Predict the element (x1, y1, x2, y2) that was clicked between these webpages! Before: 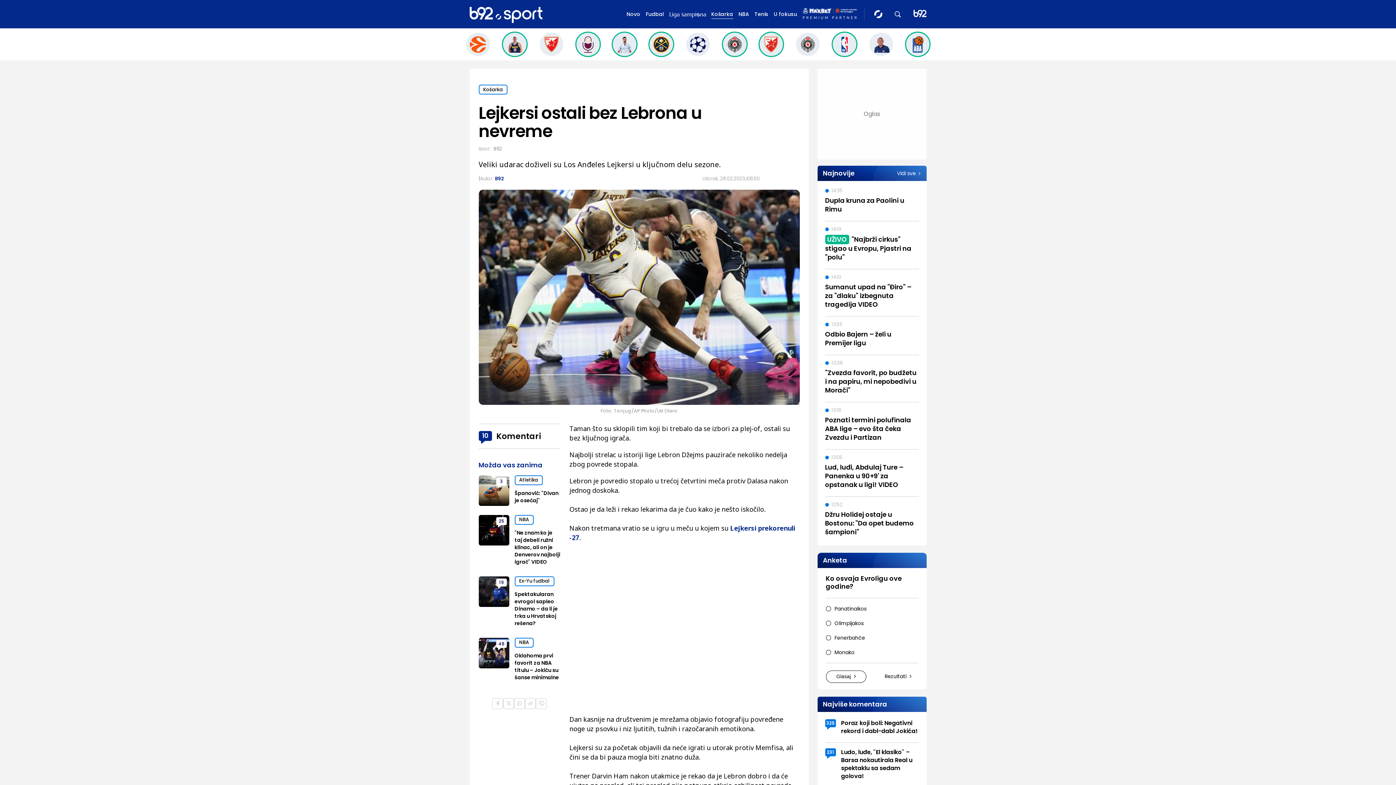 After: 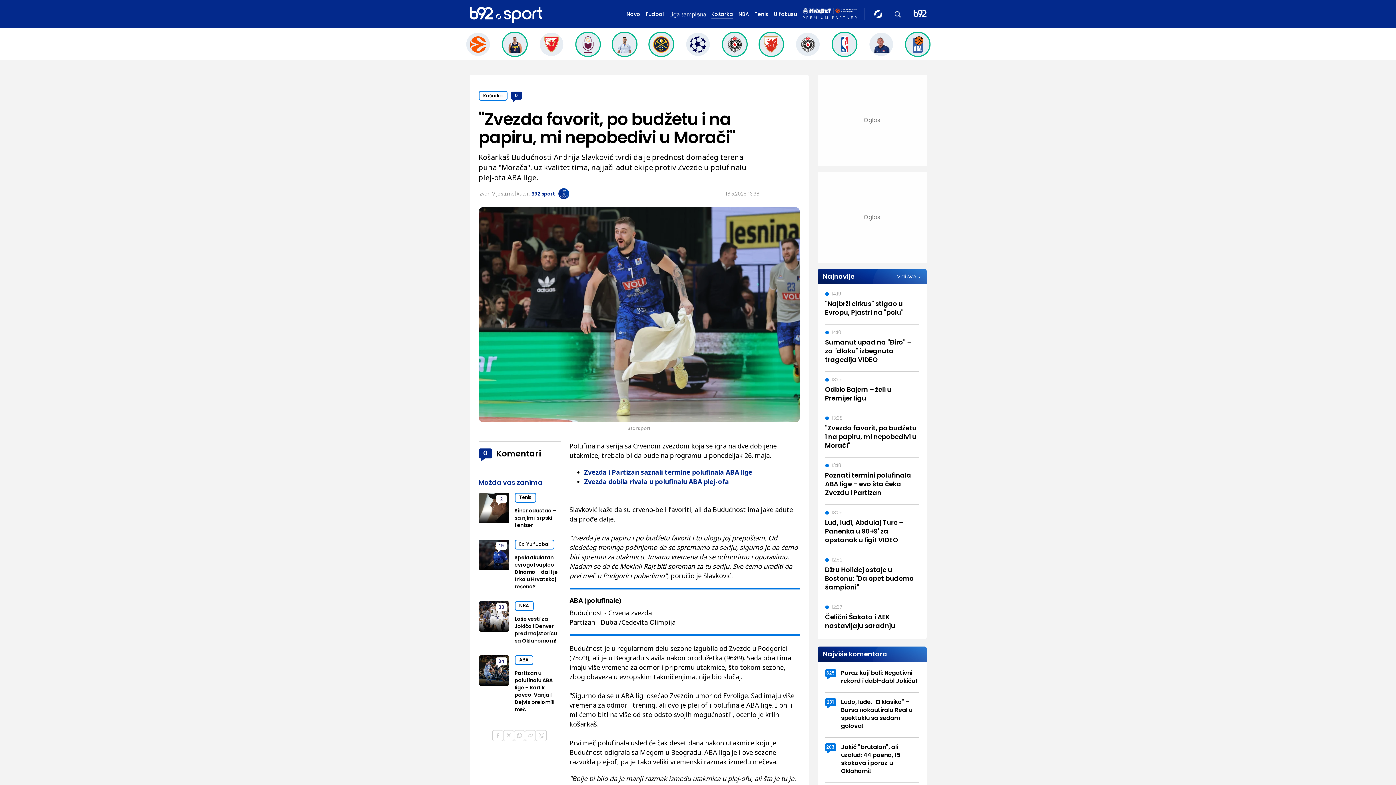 Action: bbox: (825, 368, 919, 394) label: "Zvezda favorit, po budžetu i na papiru, mi nepobedivi u Morači"